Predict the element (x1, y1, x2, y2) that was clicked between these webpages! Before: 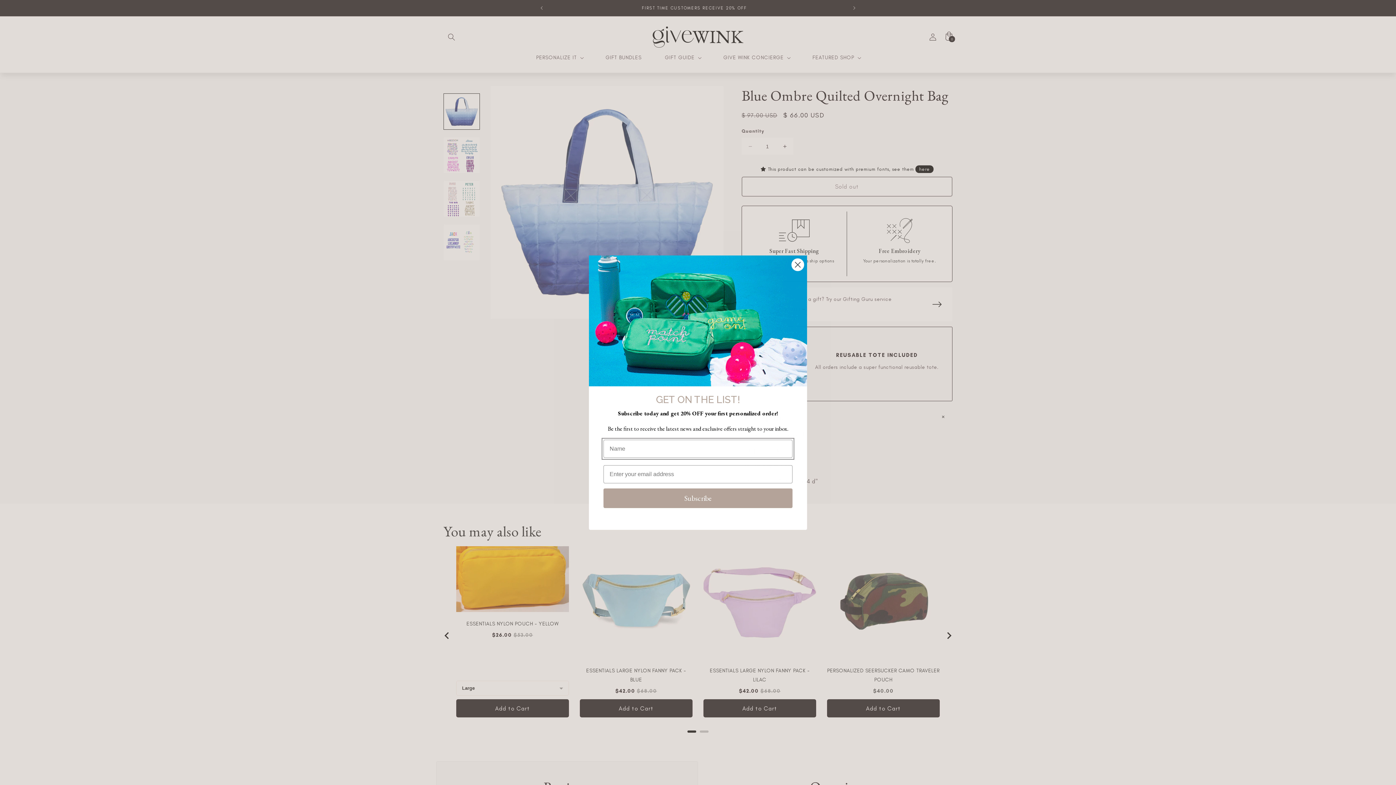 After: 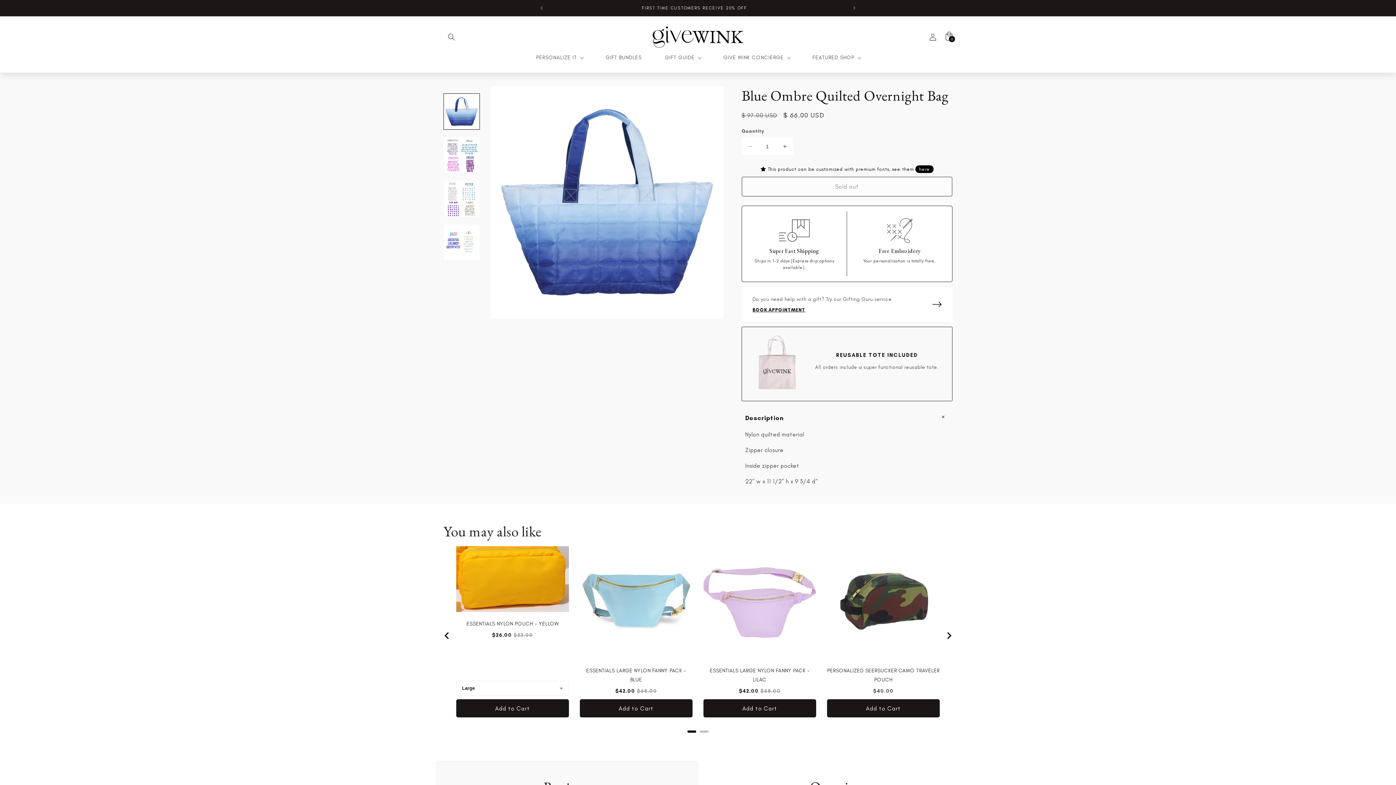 Action: bbox: (791, 258, 804, 271) label: Close dialog